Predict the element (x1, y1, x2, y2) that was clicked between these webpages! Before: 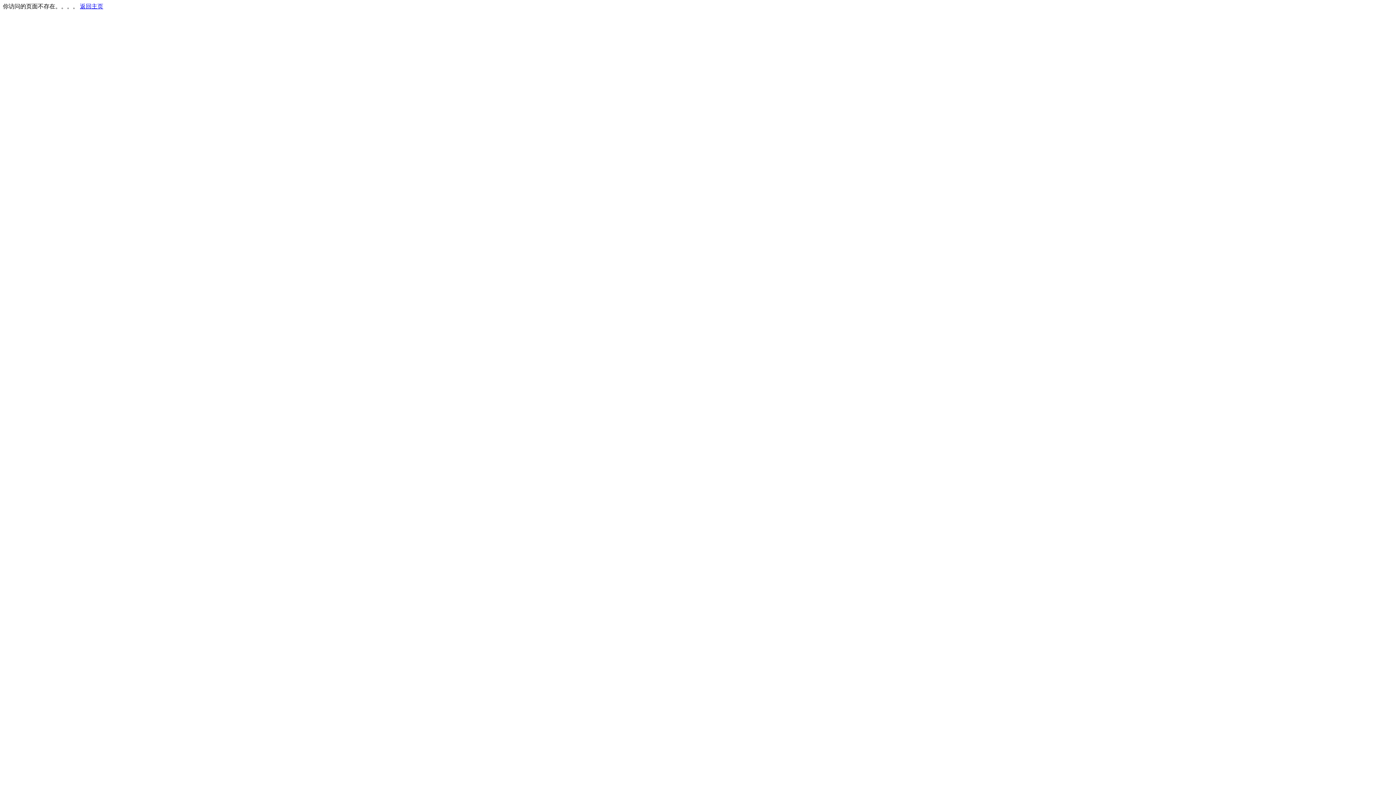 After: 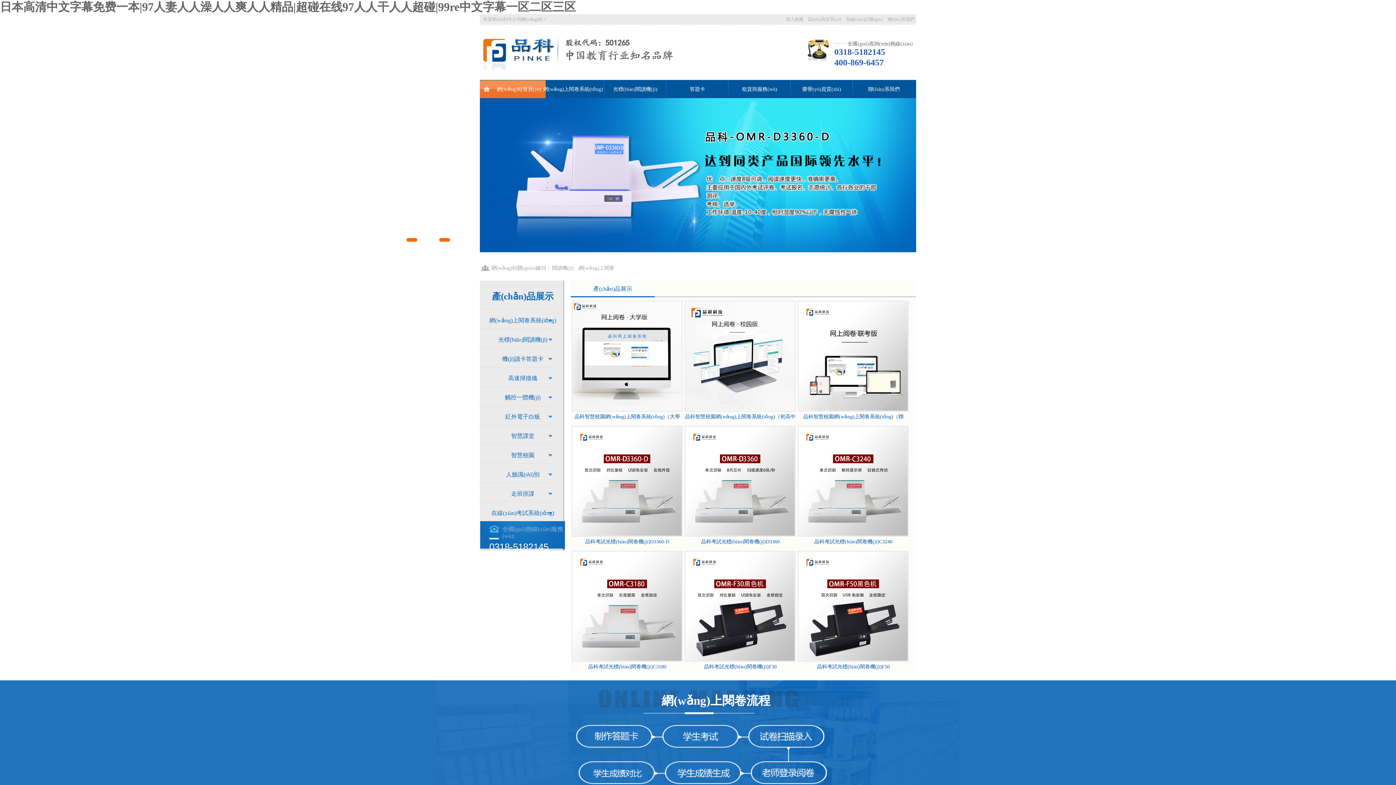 Action: bbox: (80, 3, 103, 9) label: 返回主页